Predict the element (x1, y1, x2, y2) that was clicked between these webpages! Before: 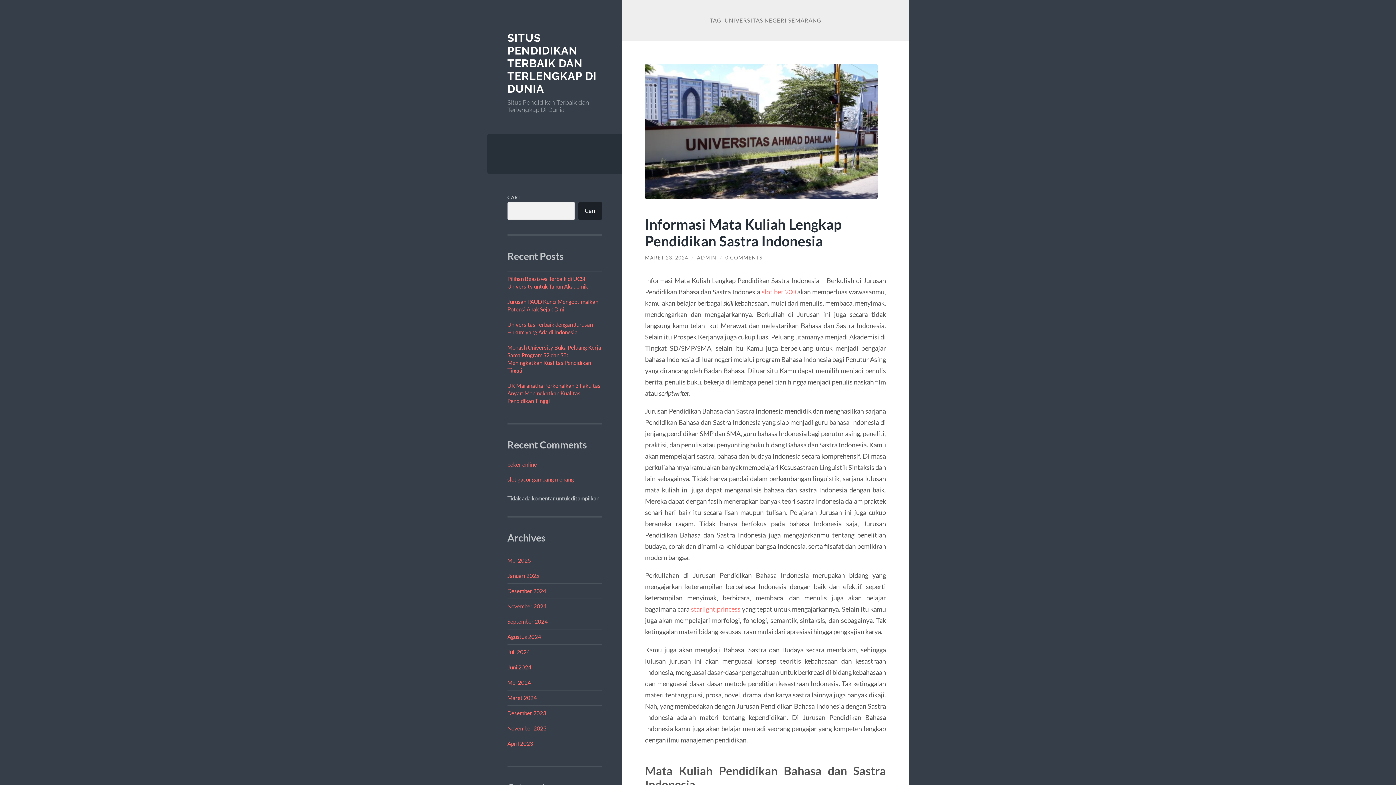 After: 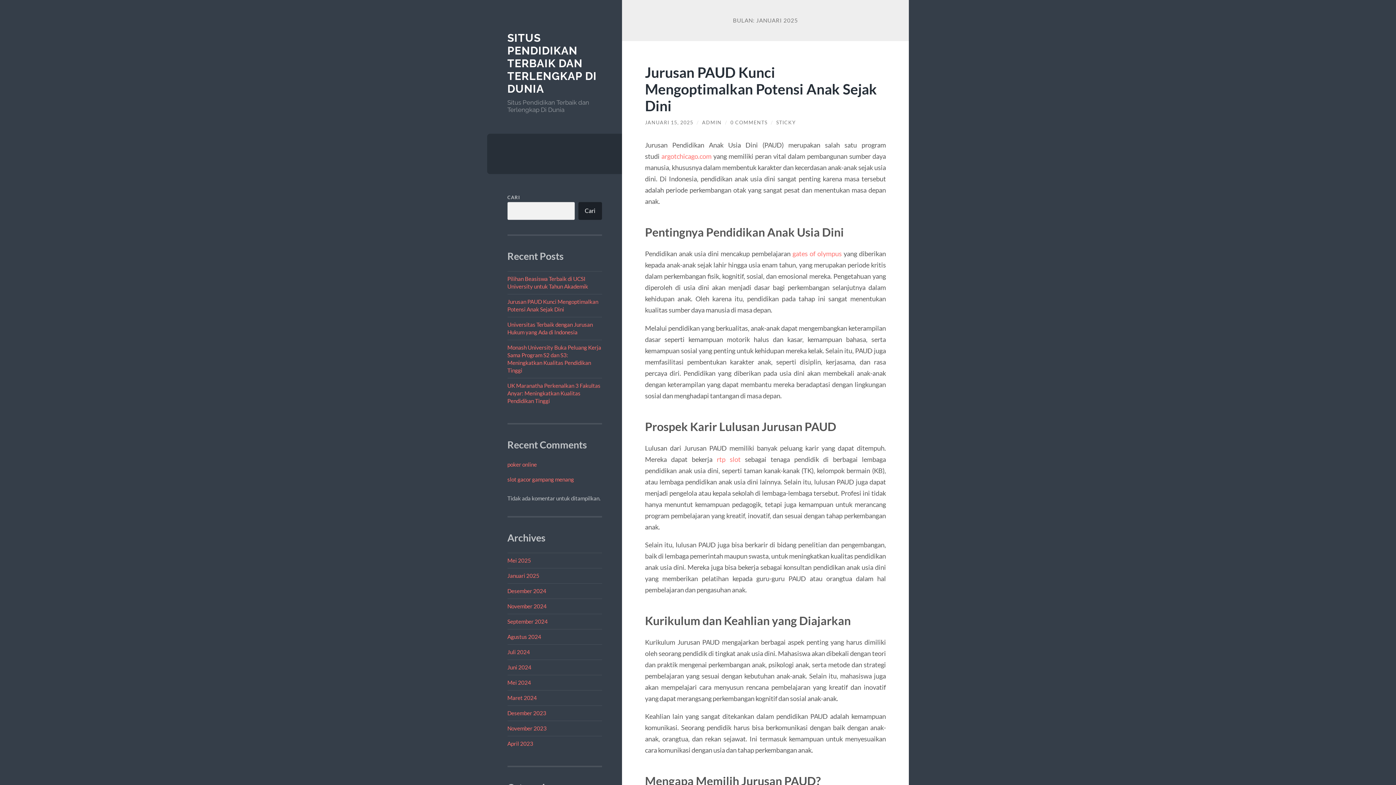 Action: bbox: (507, 572, 539, 579) label: Januari 2025